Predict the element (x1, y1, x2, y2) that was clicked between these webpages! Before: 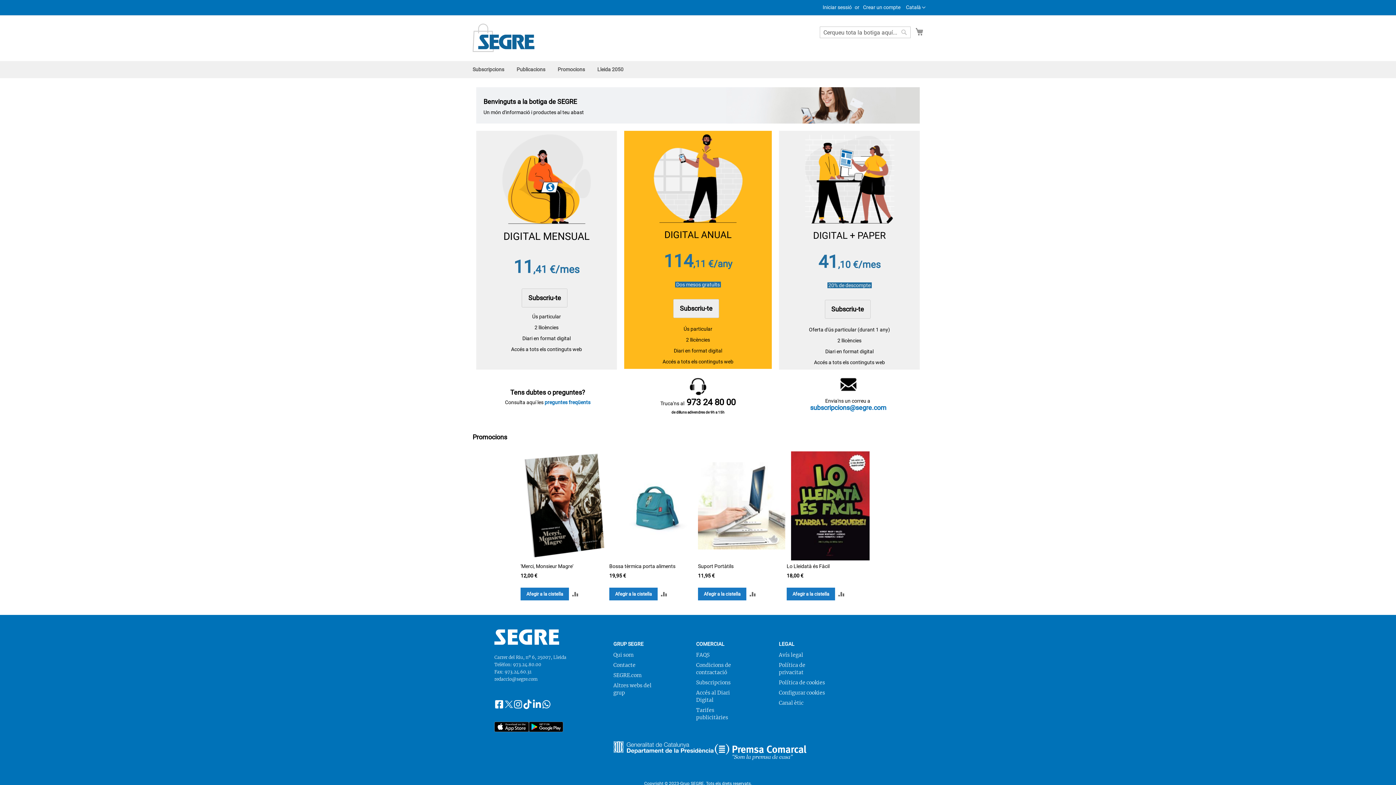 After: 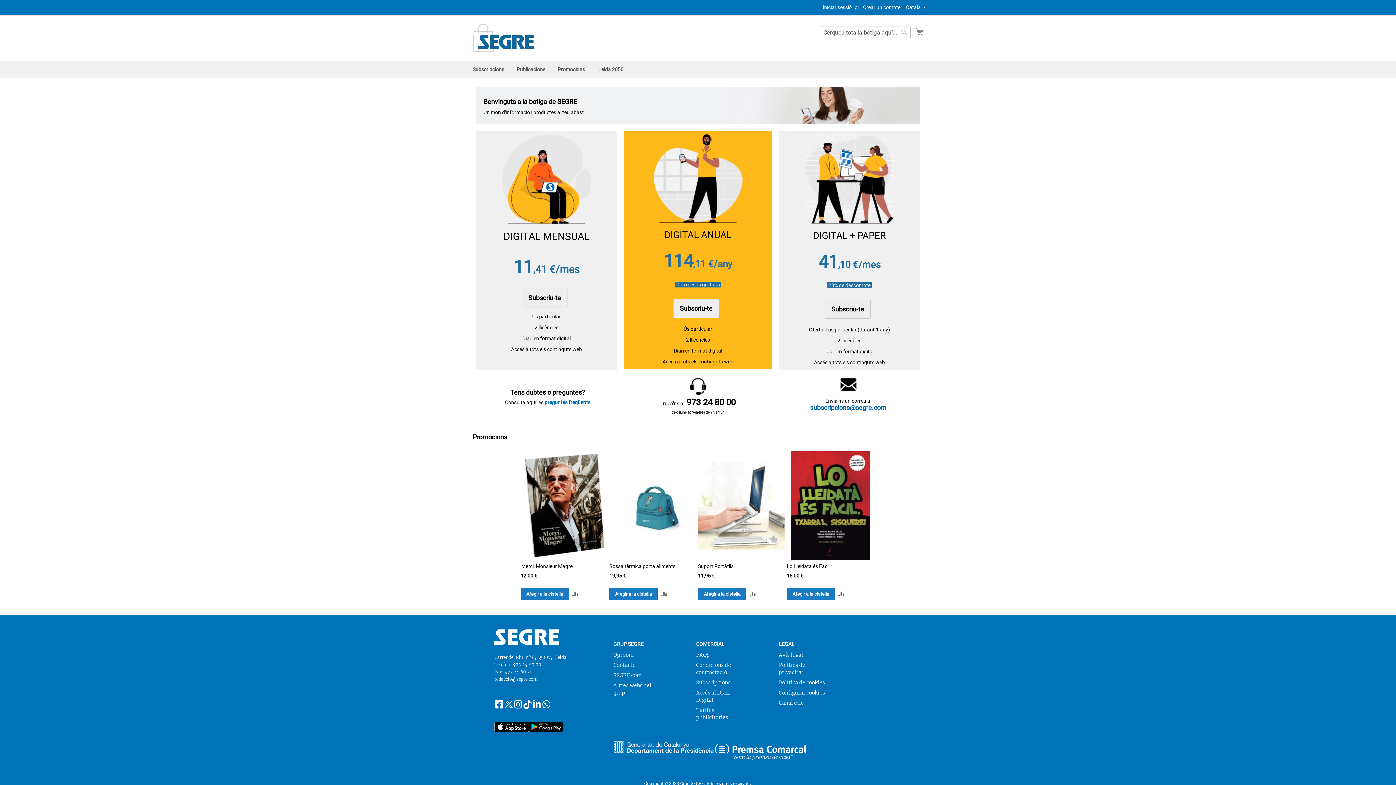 Action: bbox: (528, 718, 563, 737)